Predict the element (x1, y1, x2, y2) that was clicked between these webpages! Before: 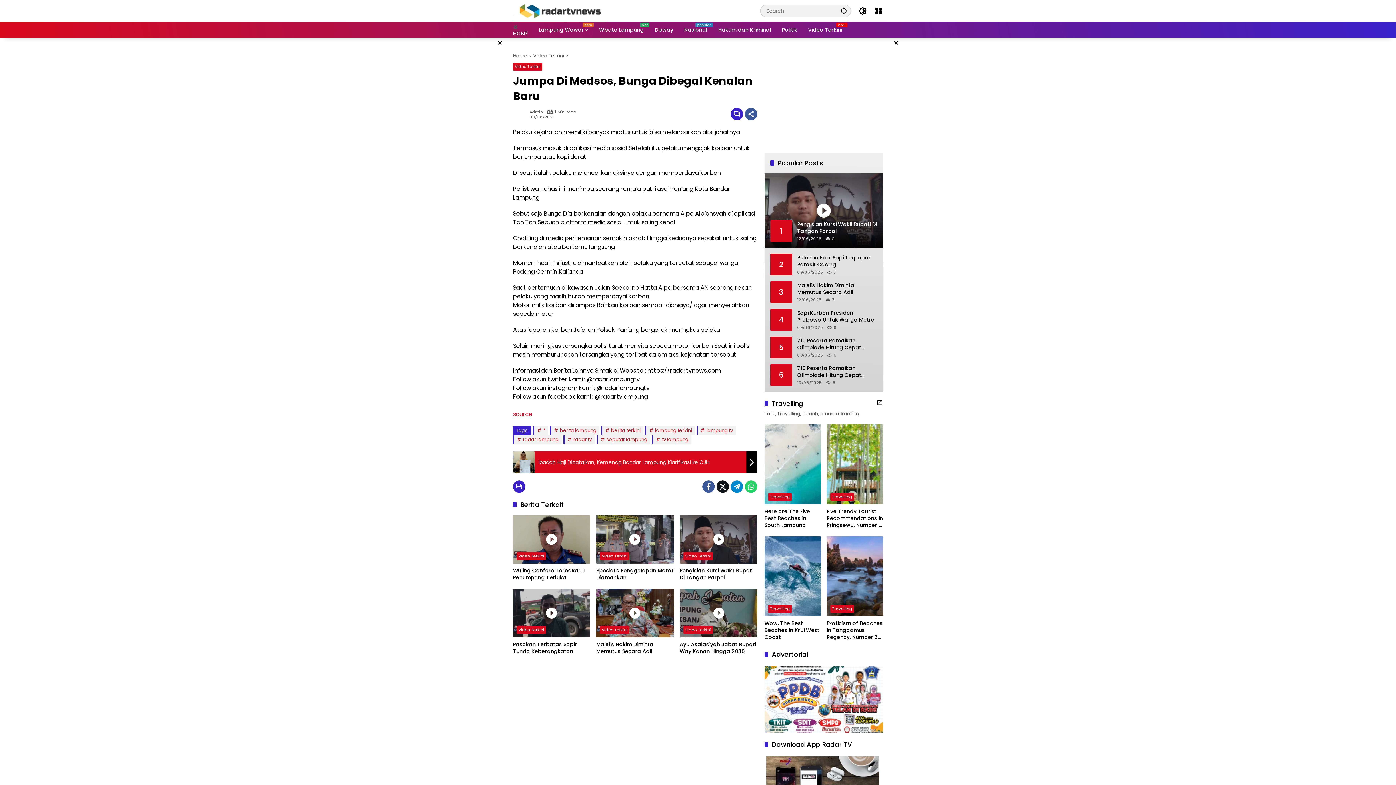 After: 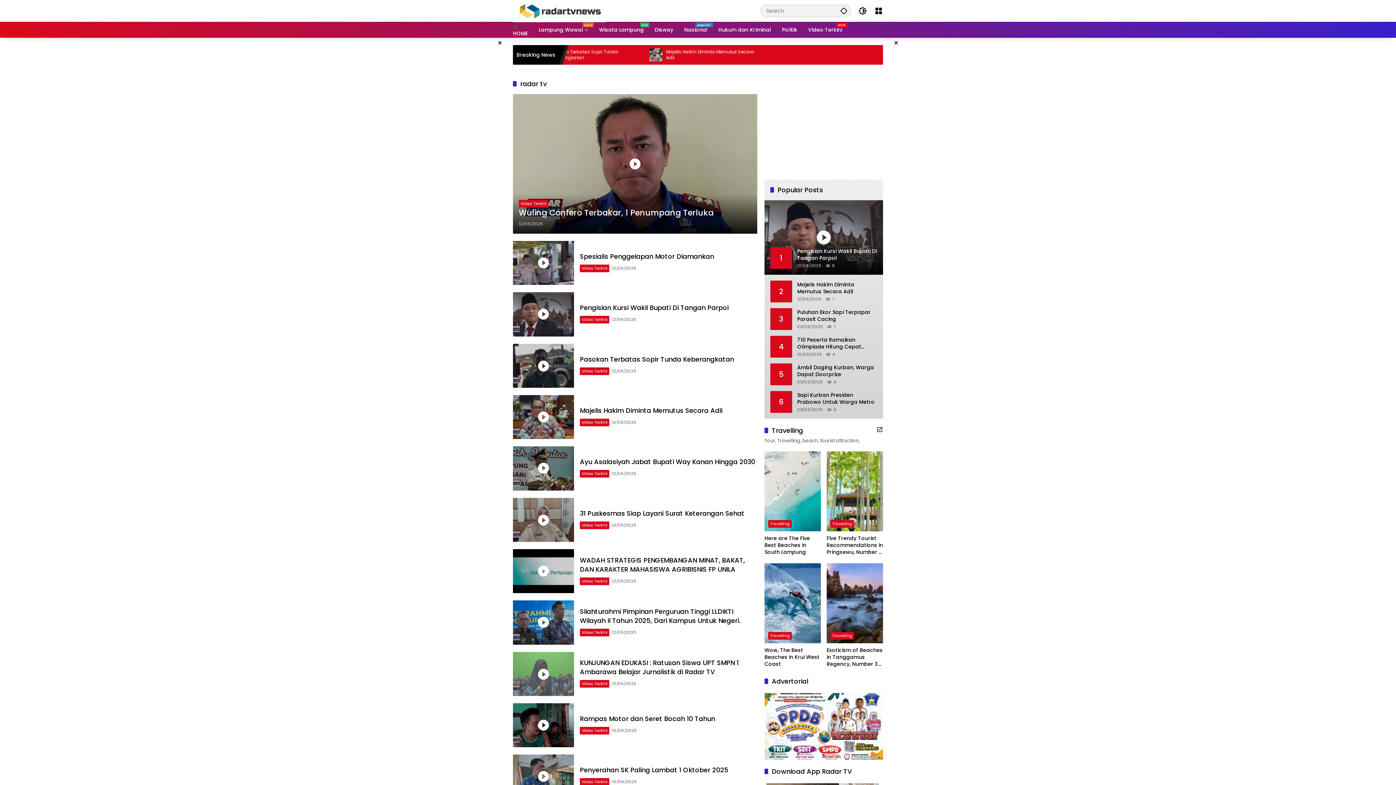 Action: label: radar tv bbox: (563, 435, 594, 444)